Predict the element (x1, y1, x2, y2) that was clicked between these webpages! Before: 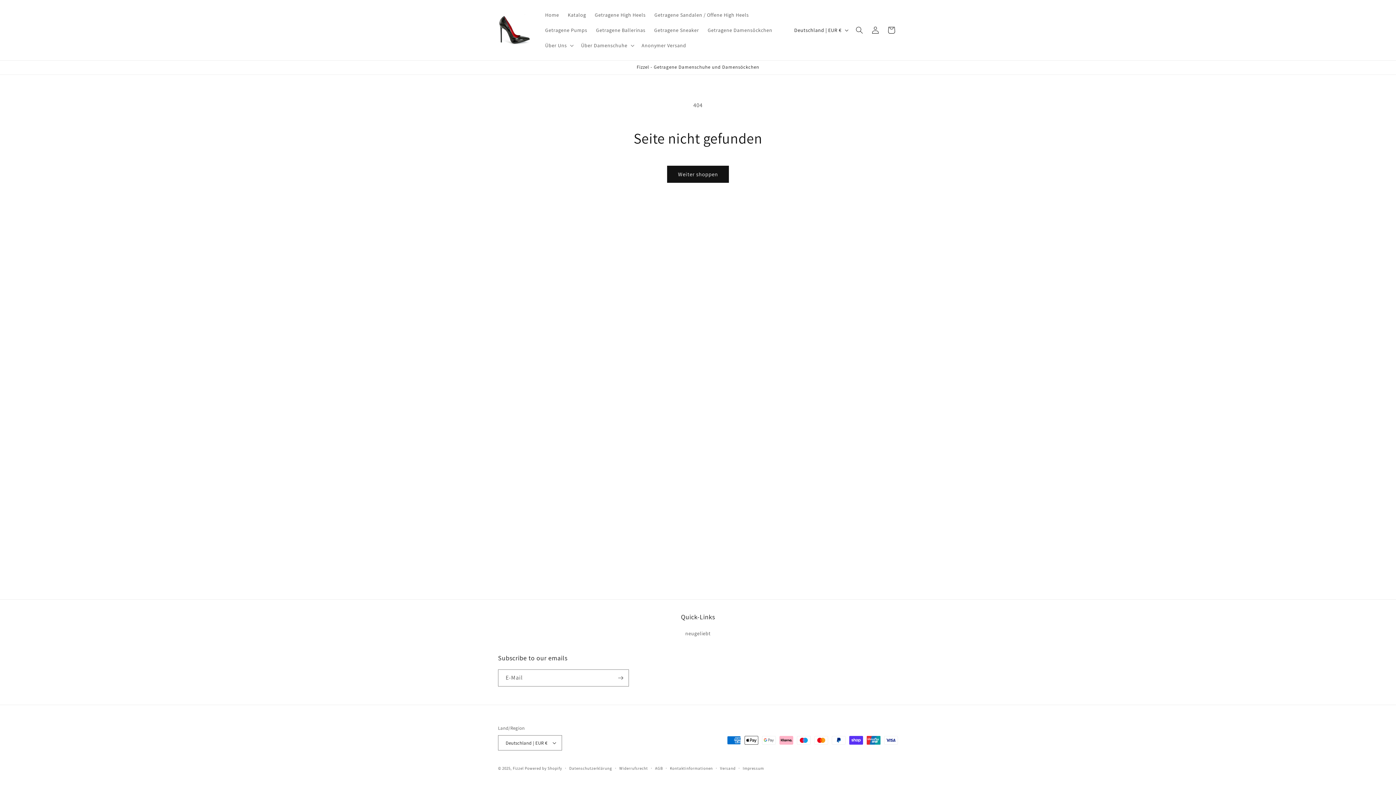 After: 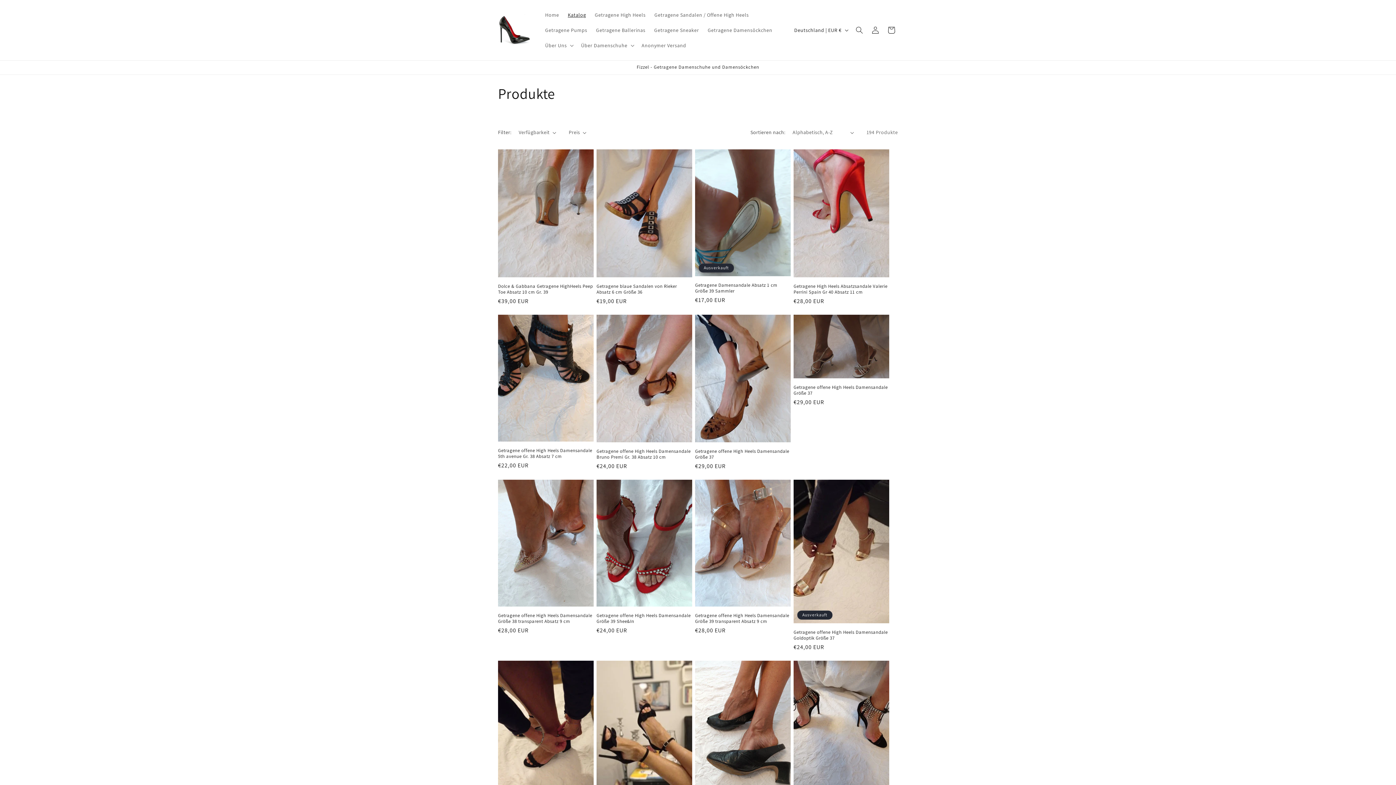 Action: bbox: (667, 165, 729, 182) label: Weiter shoppen